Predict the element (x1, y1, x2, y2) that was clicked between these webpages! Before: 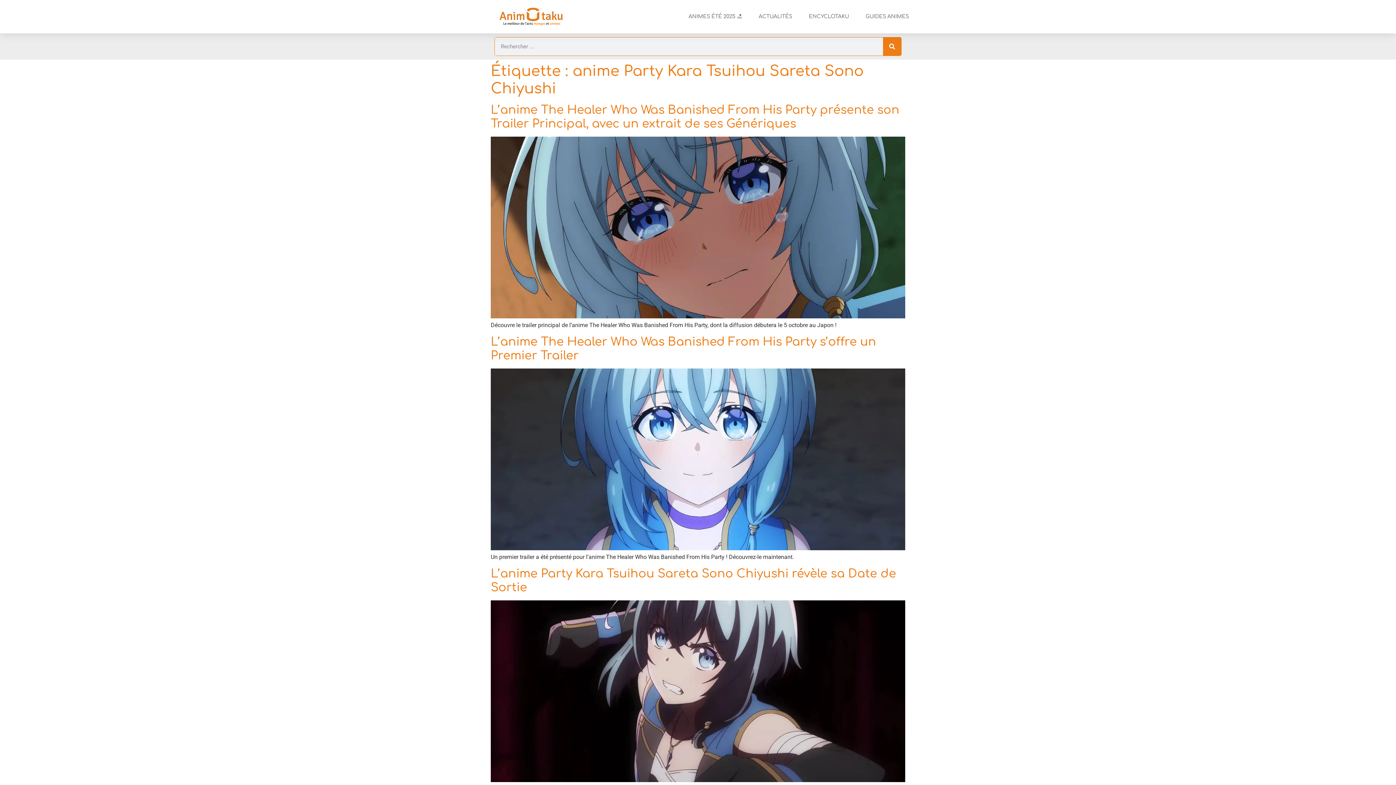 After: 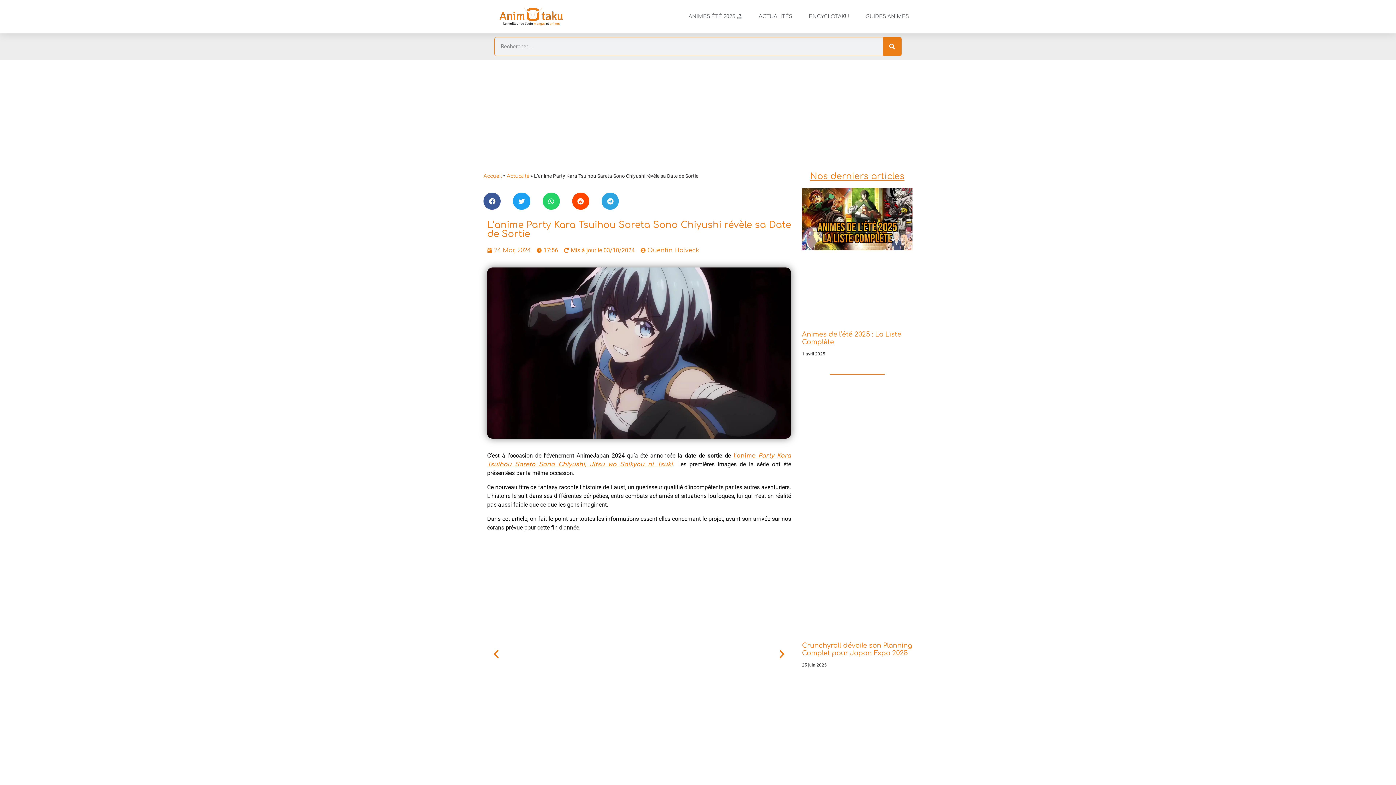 Action: bbox: (490, 777, 905, 784)